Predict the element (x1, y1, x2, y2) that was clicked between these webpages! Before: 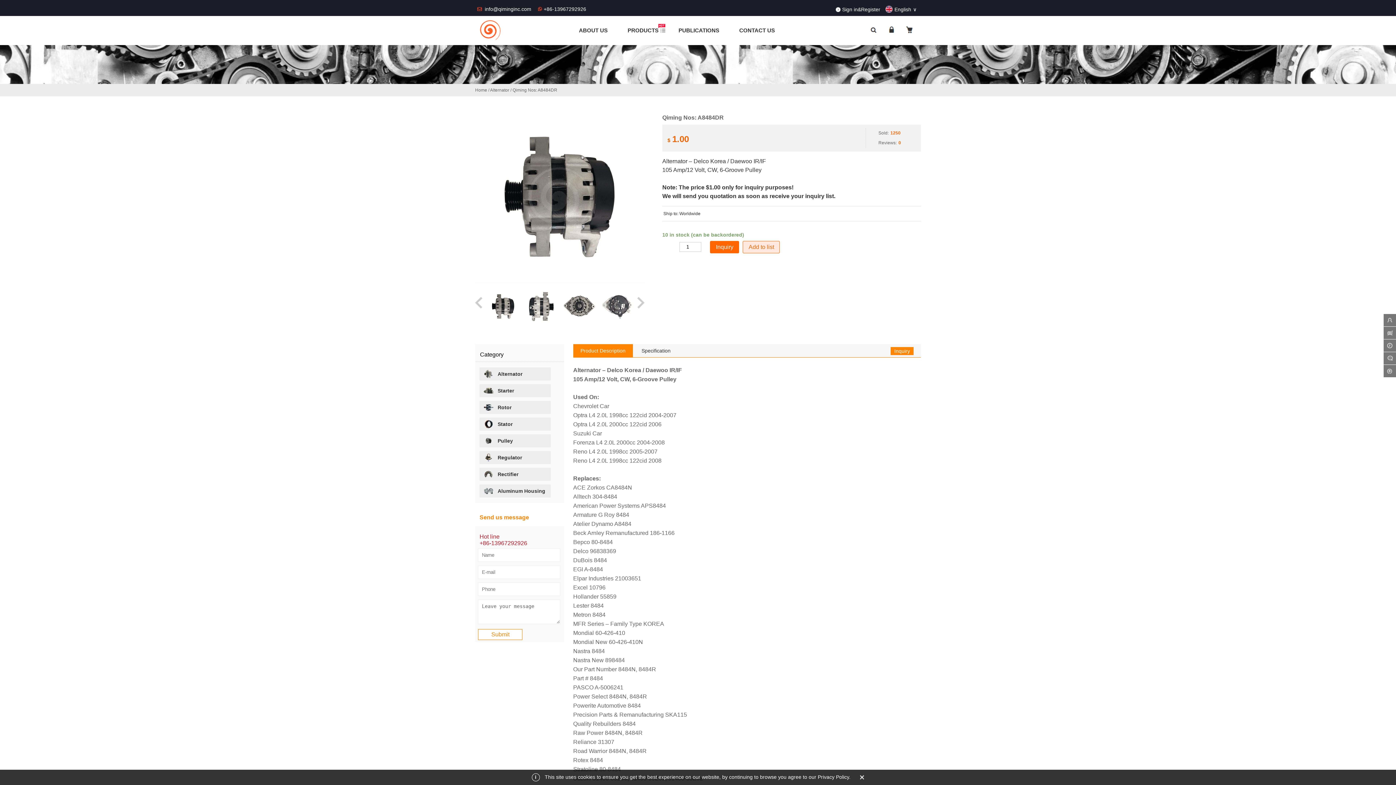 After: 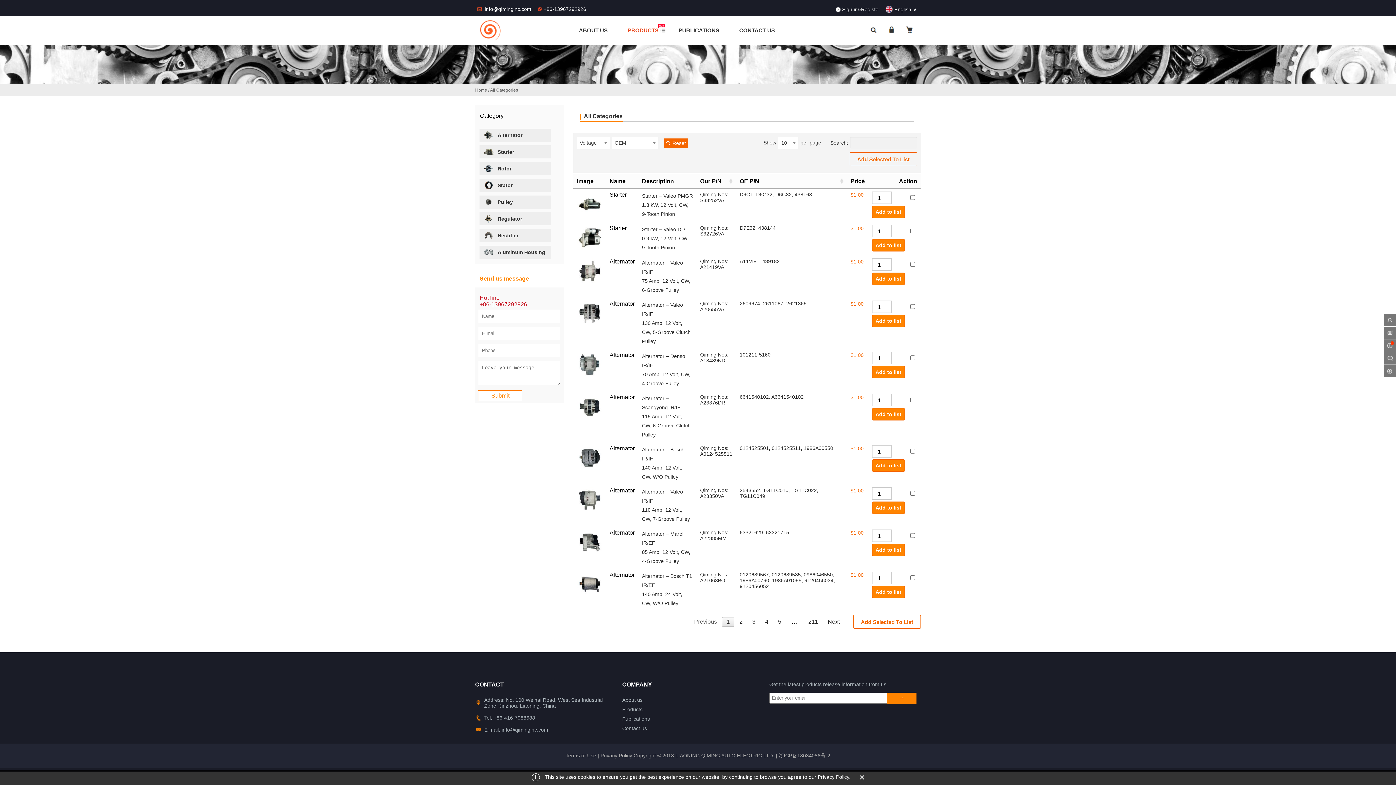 Action: label: PRODUCTS bbox: (627, 16, 658, 45)